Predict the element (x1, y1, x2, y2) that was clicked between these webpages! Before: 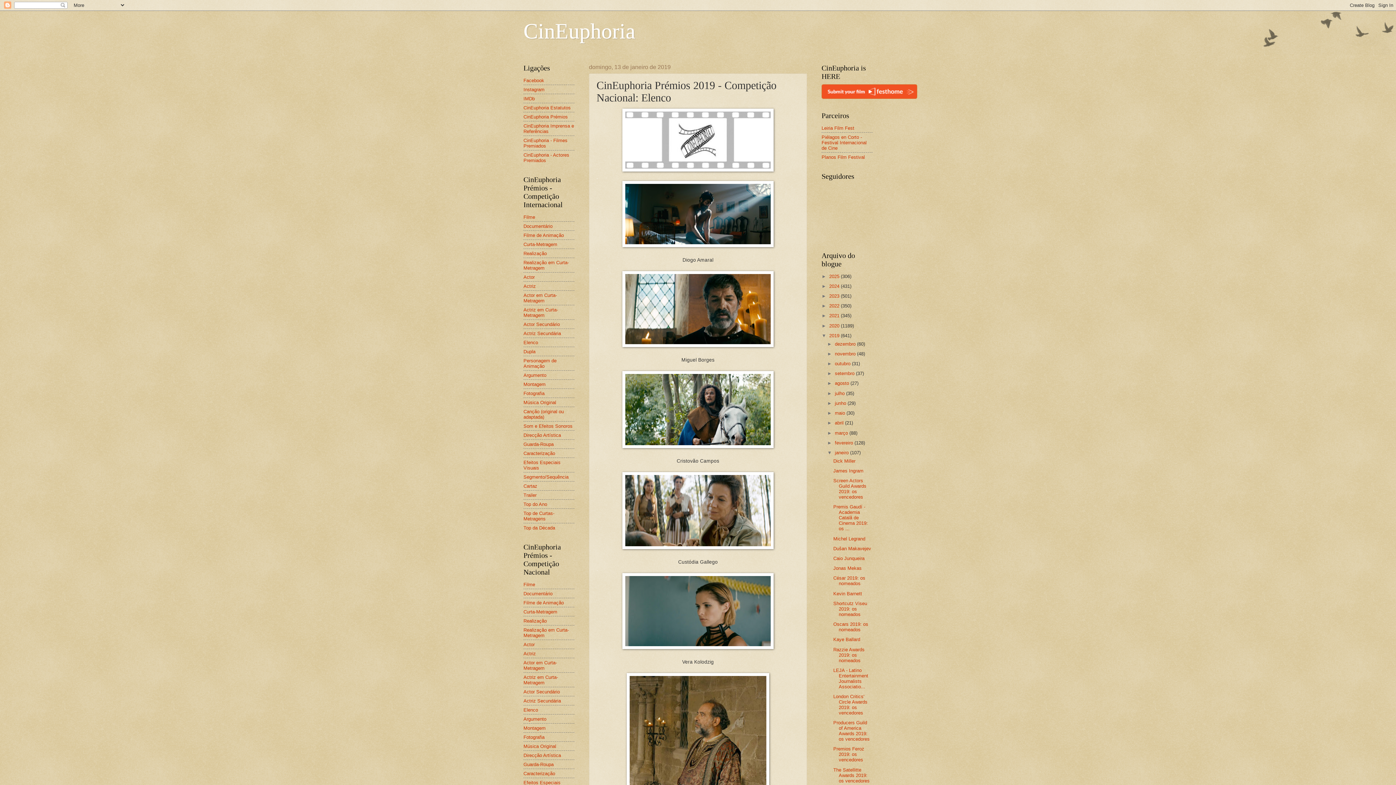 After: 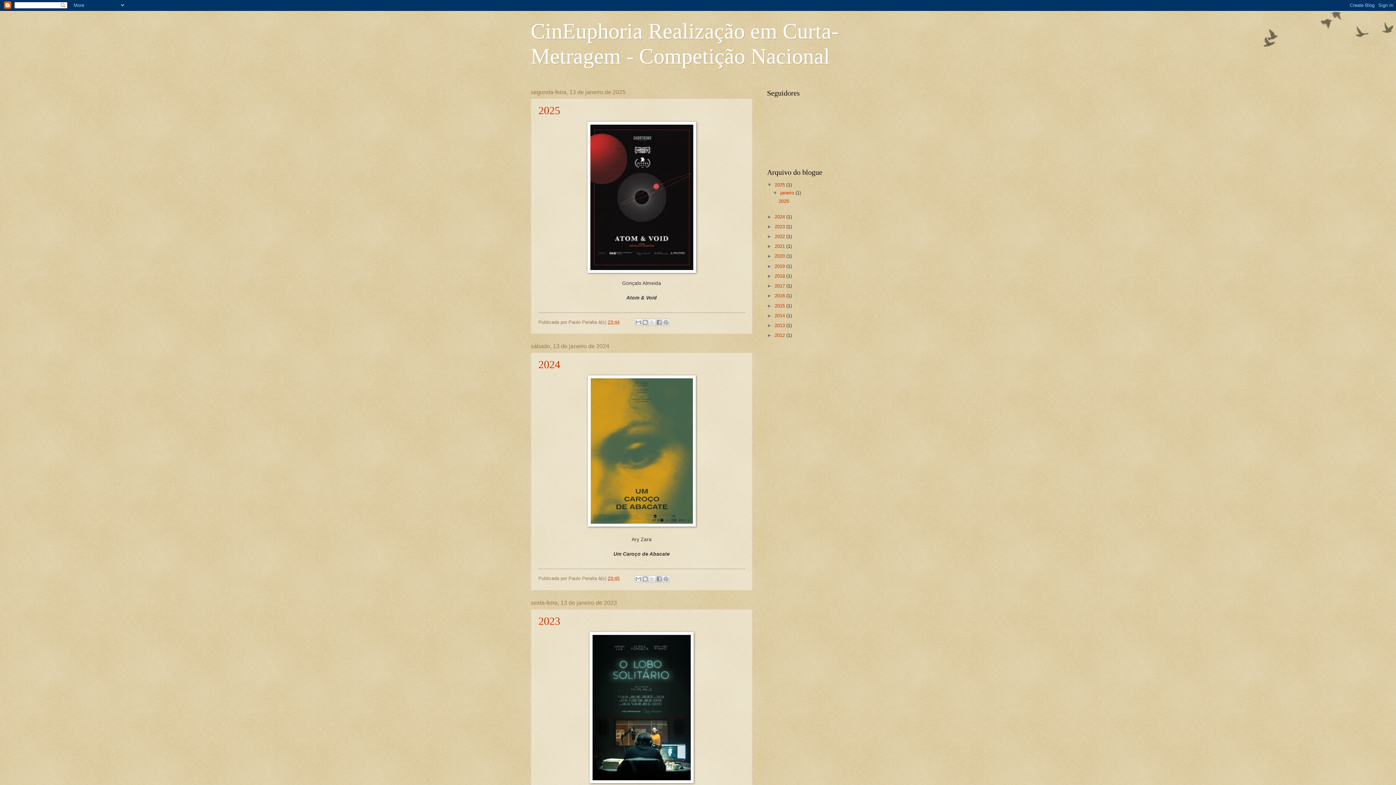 Action: bbox: (523, 627, 569, 638) label: Realização em Curta-Metragem